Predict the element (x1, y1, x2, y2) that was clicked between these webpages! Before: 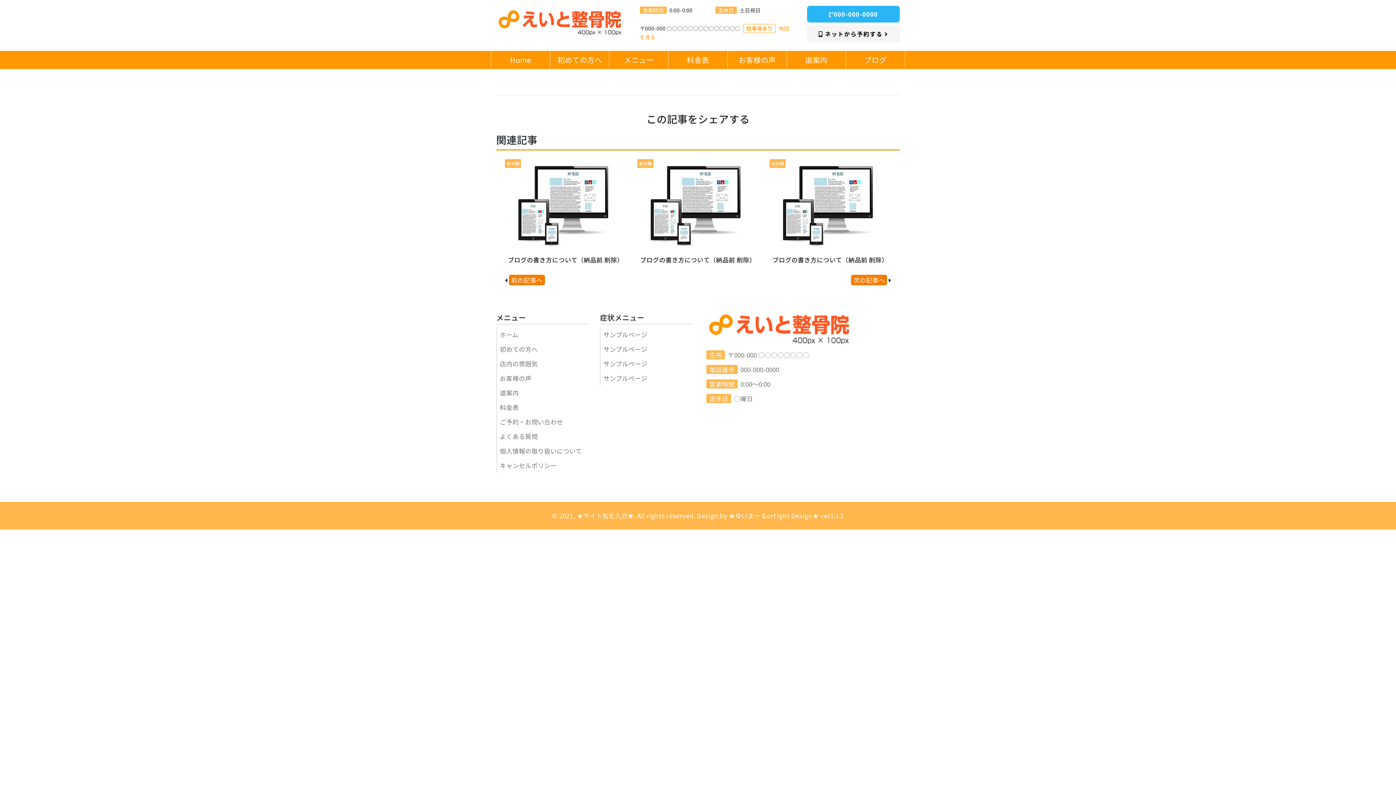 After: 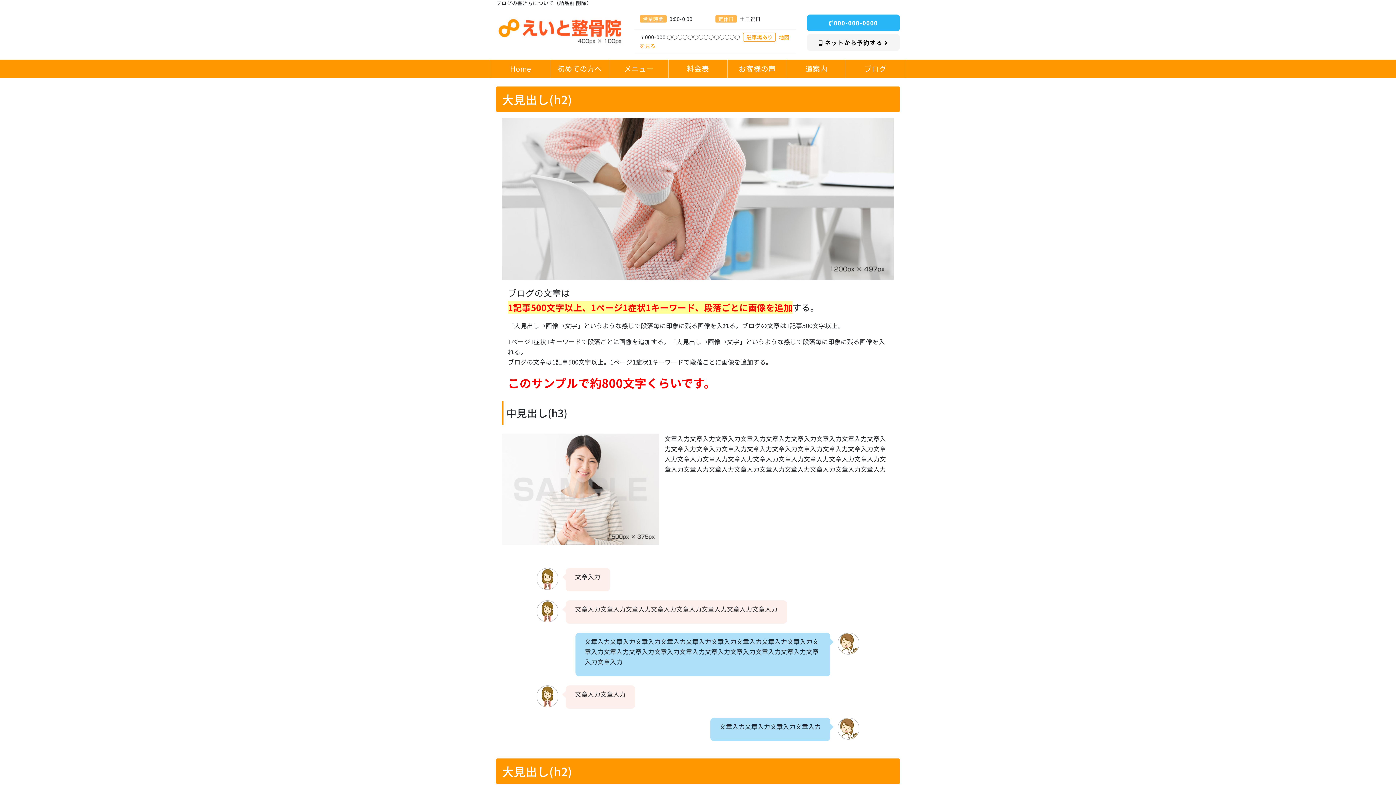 Action: bbox: (846, 50, 905, 69) label: ブログ